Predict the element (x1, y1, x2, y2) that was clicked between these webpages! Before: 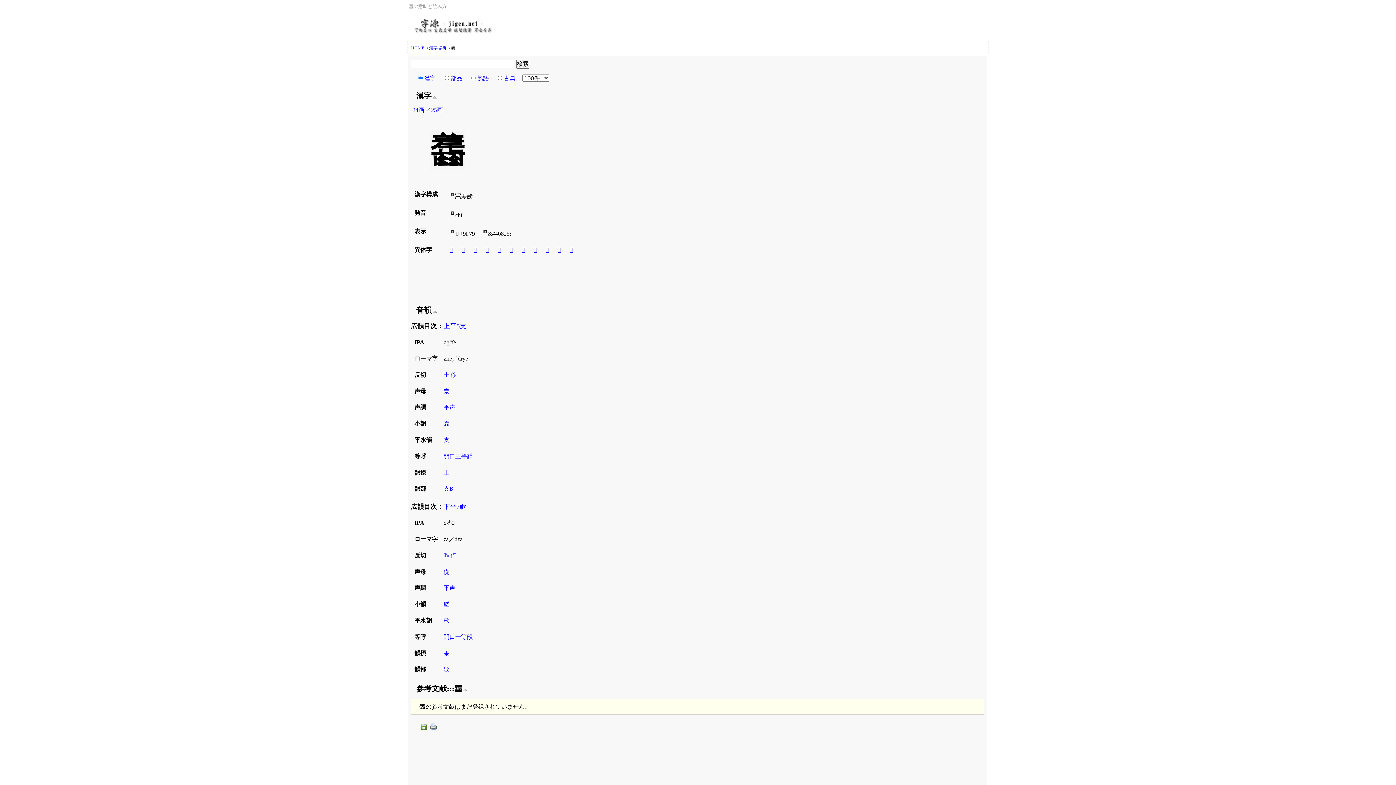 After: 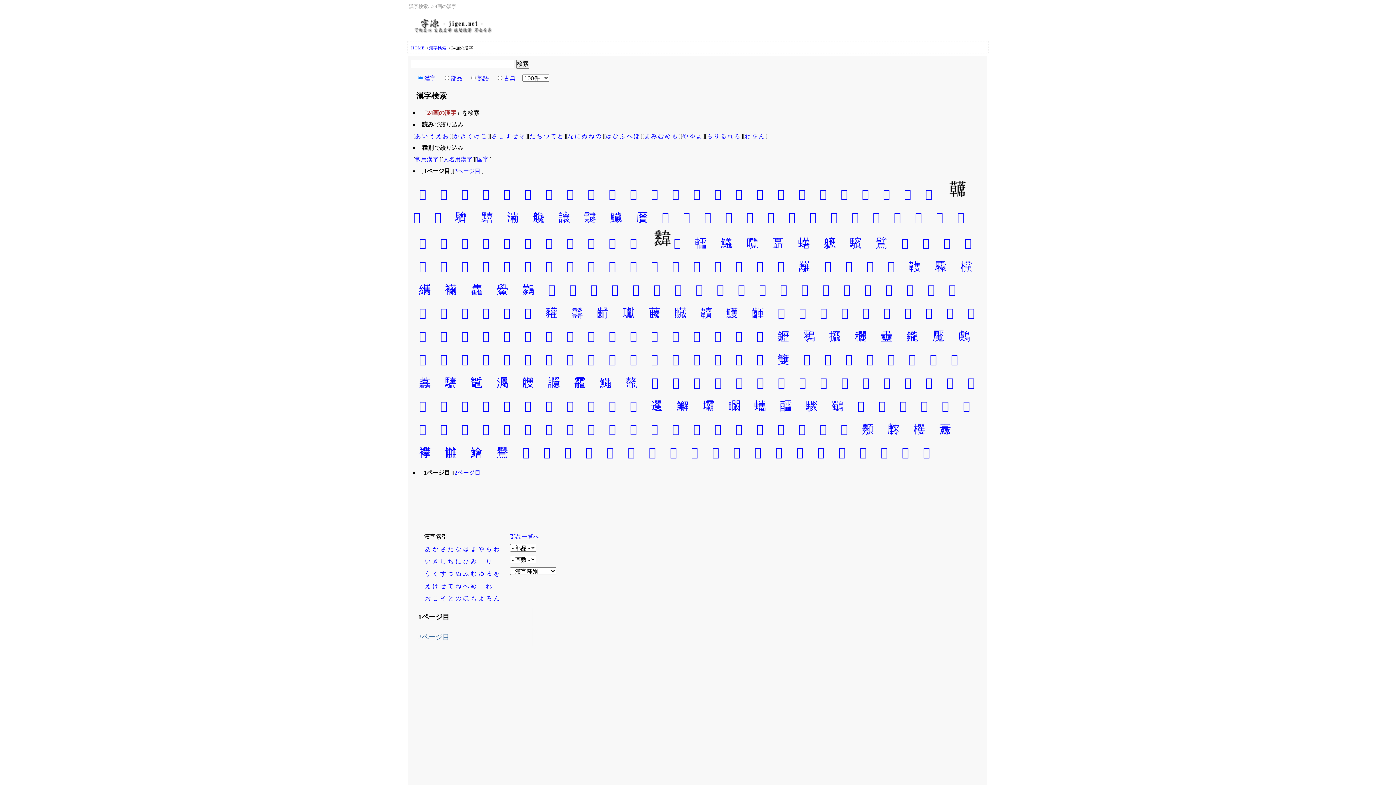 Action: bbox: (412, 105, 425, 114) label: 24画